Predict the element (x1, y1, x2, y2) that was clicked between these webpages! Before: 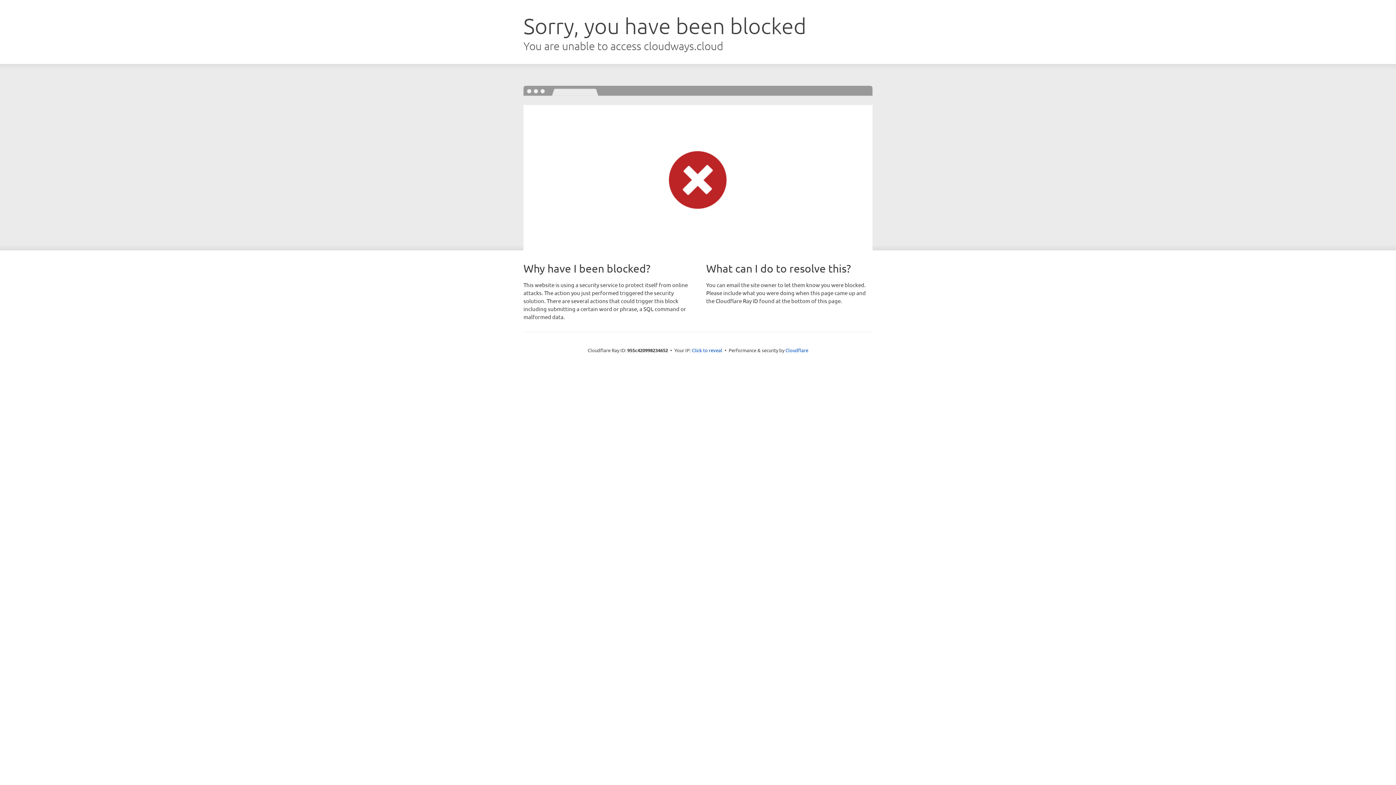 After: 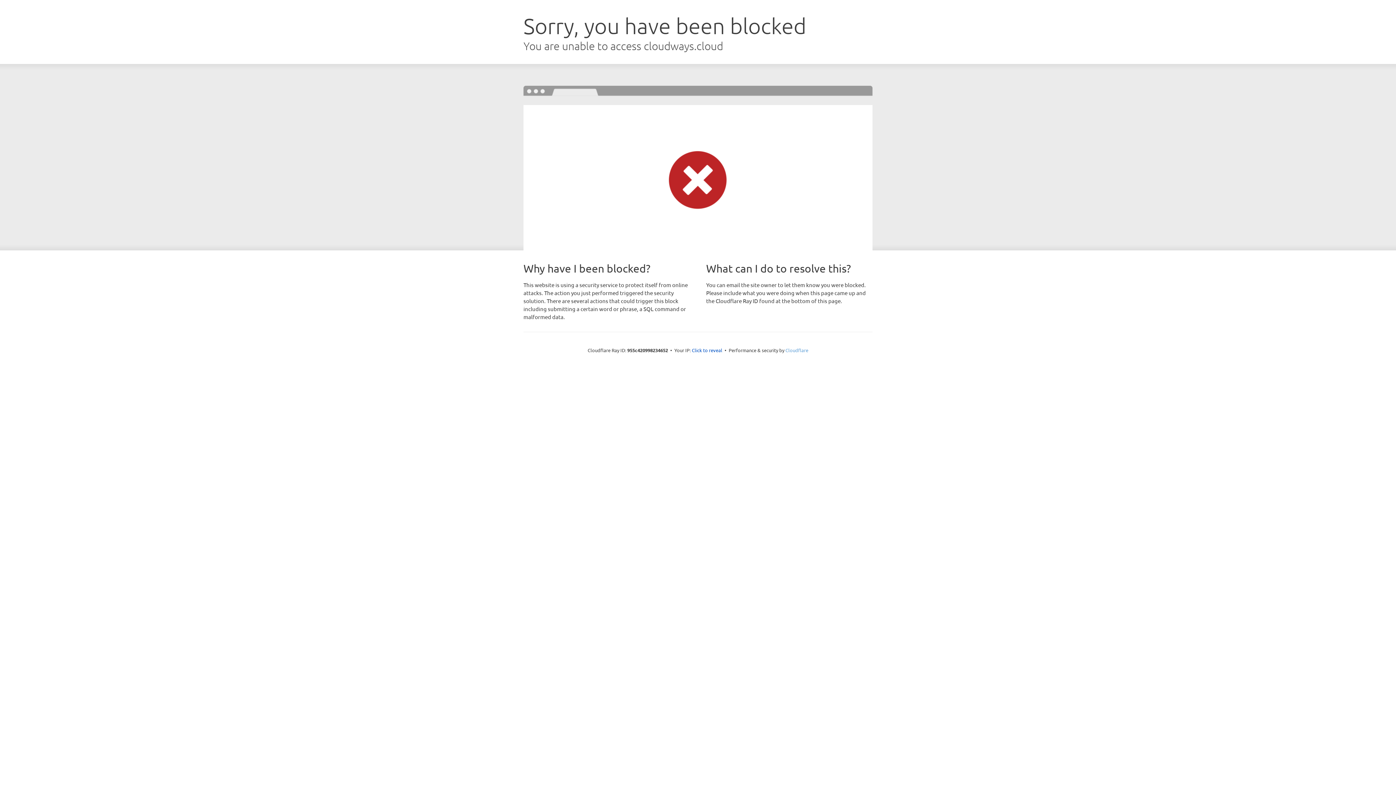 Action: label: Cloudflare bbox: (785, 347, 808, 353)